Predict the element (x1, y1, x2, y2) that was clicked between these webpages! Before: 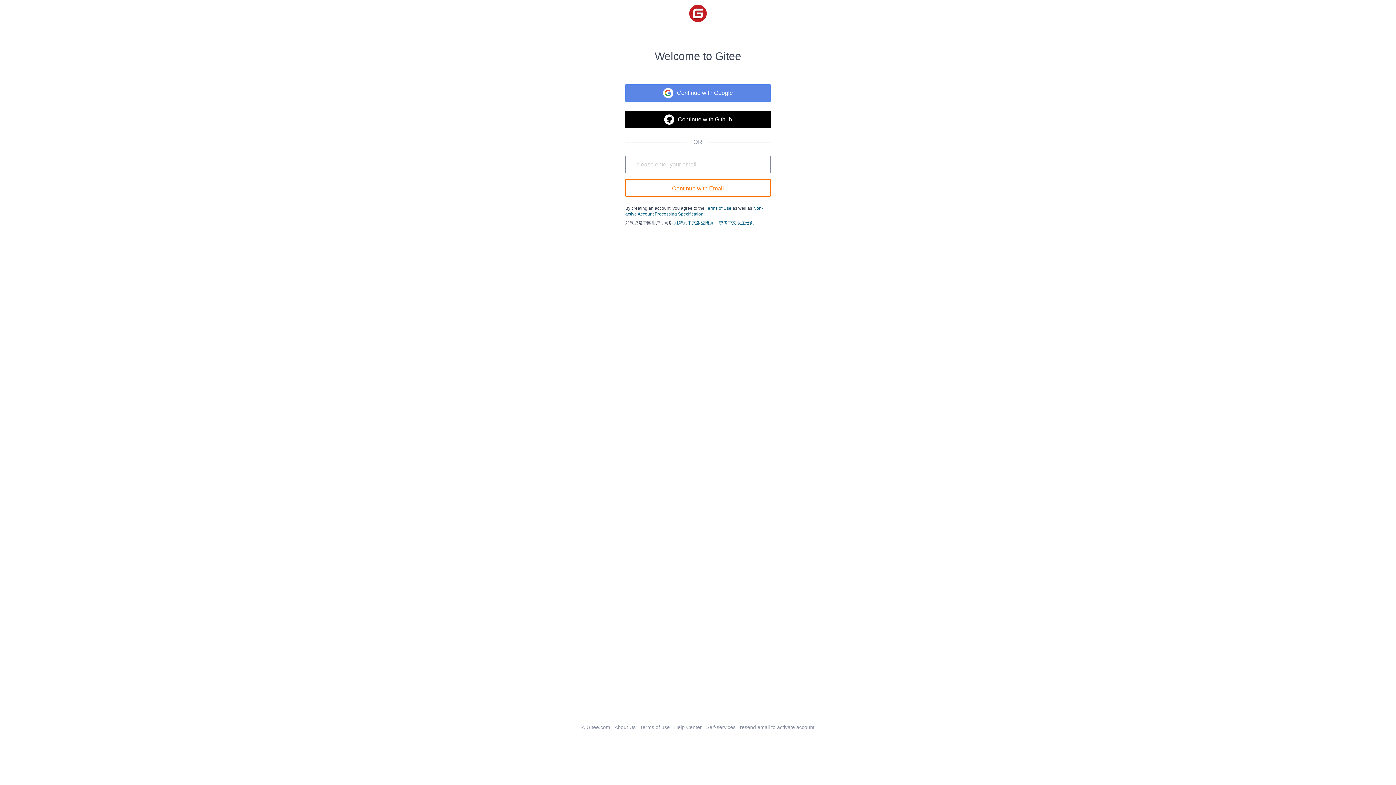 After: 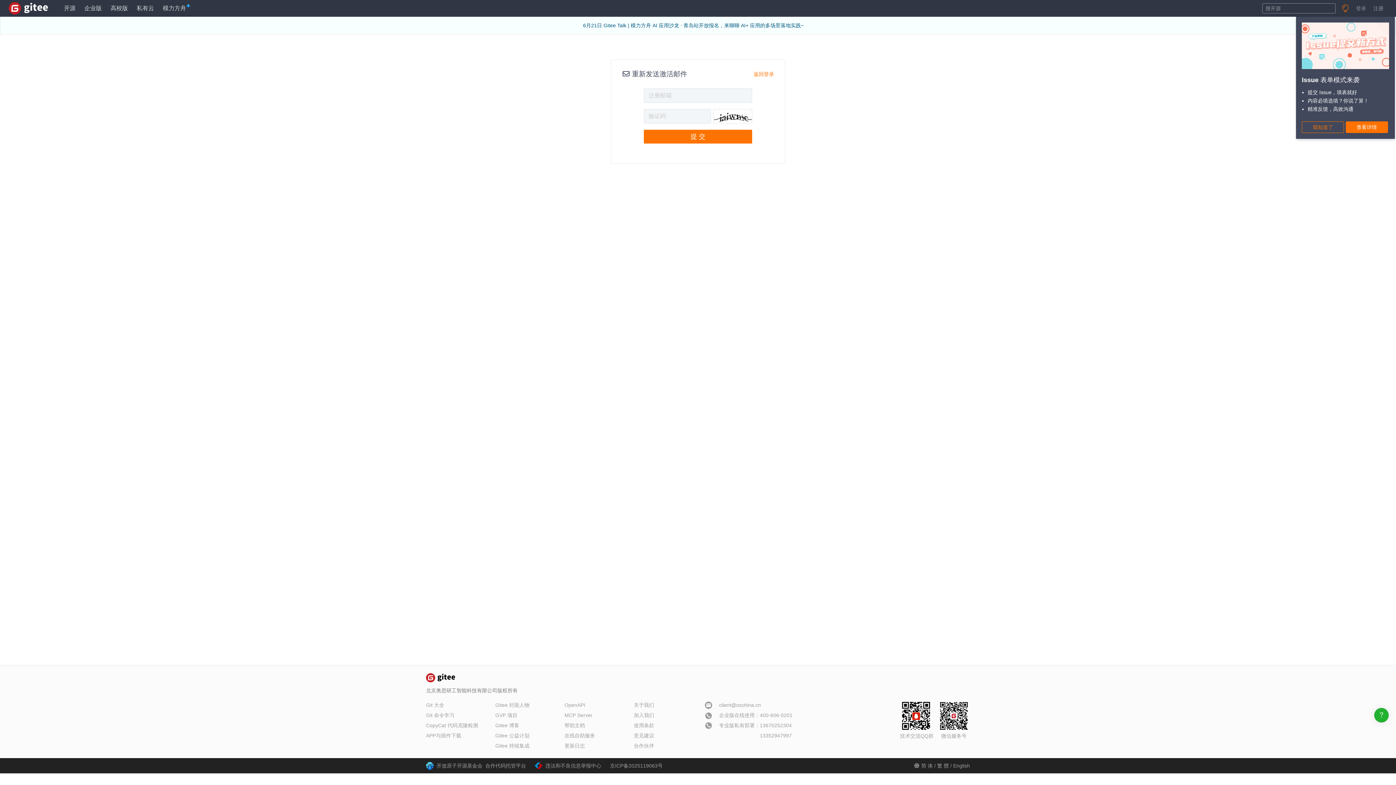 Action: bbox: (740, 724, 814, 730) label: resend email to activate account